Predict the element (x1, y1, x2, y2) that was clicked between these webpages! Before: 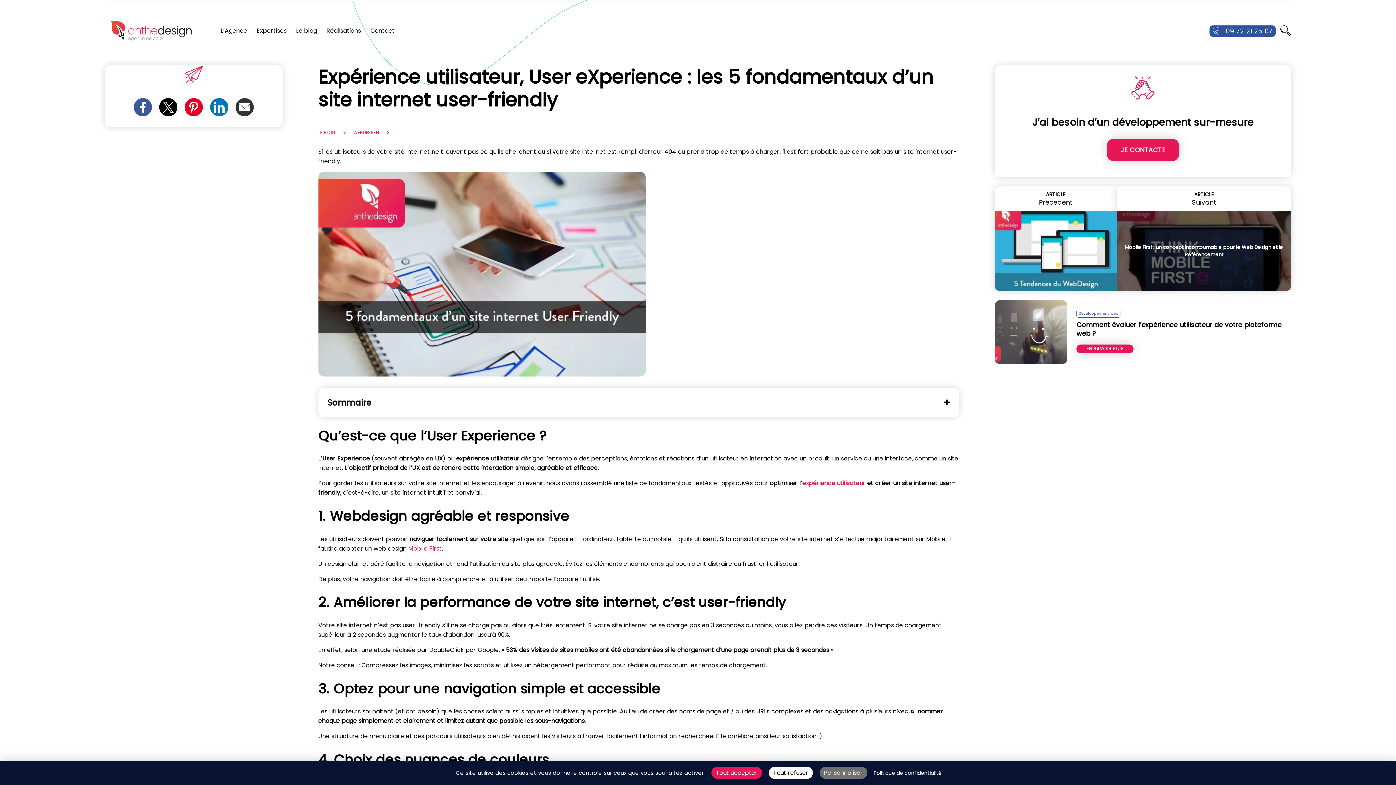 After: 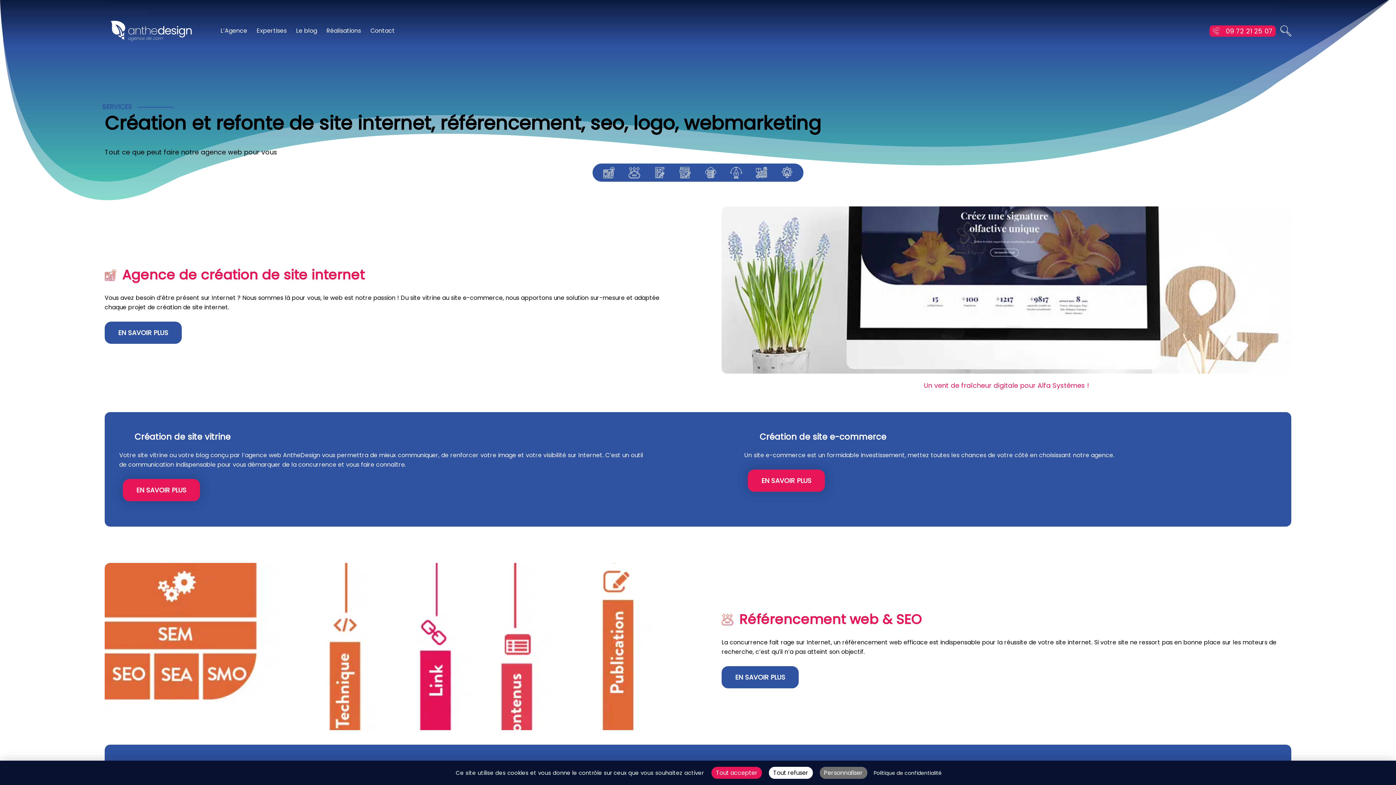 Action: label: Expertises bbox: (252, 22, 291, 39)